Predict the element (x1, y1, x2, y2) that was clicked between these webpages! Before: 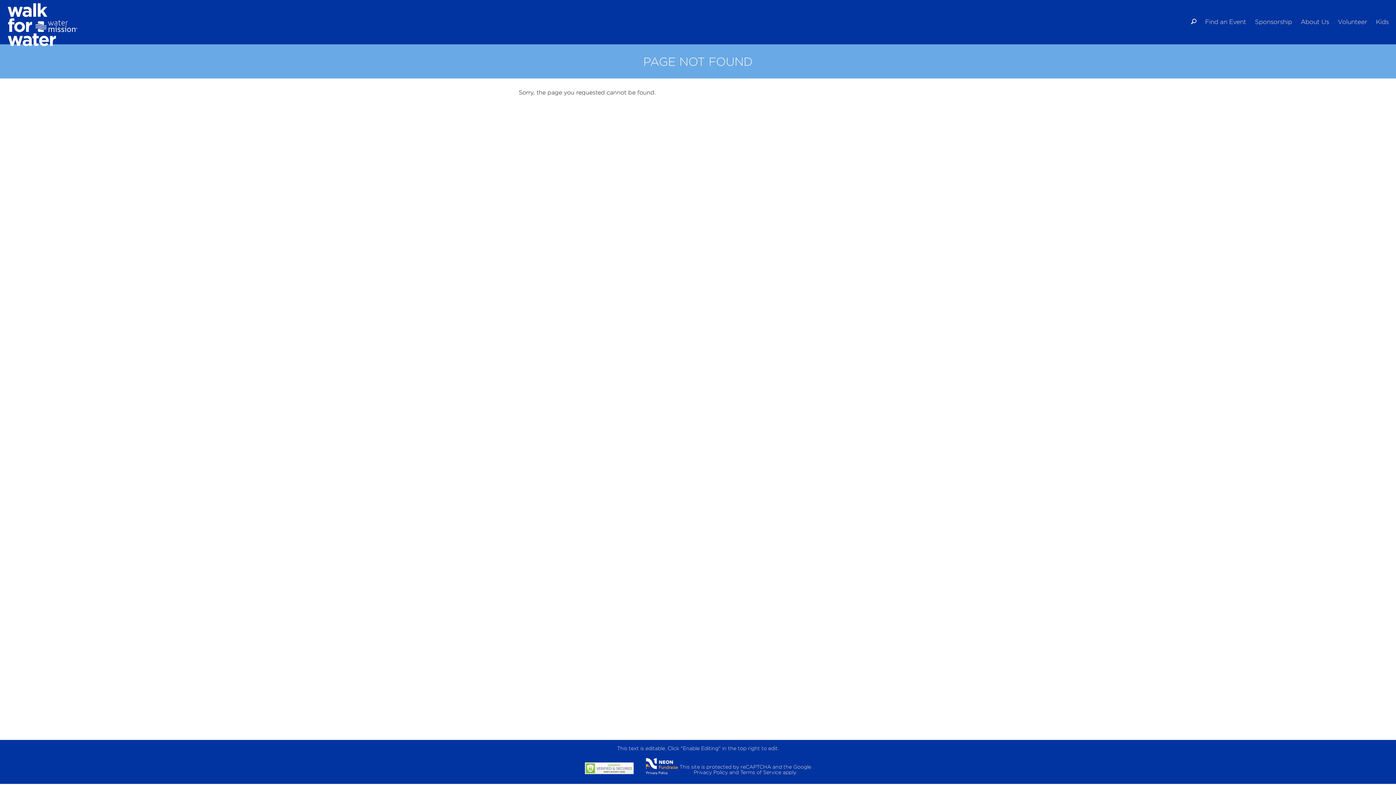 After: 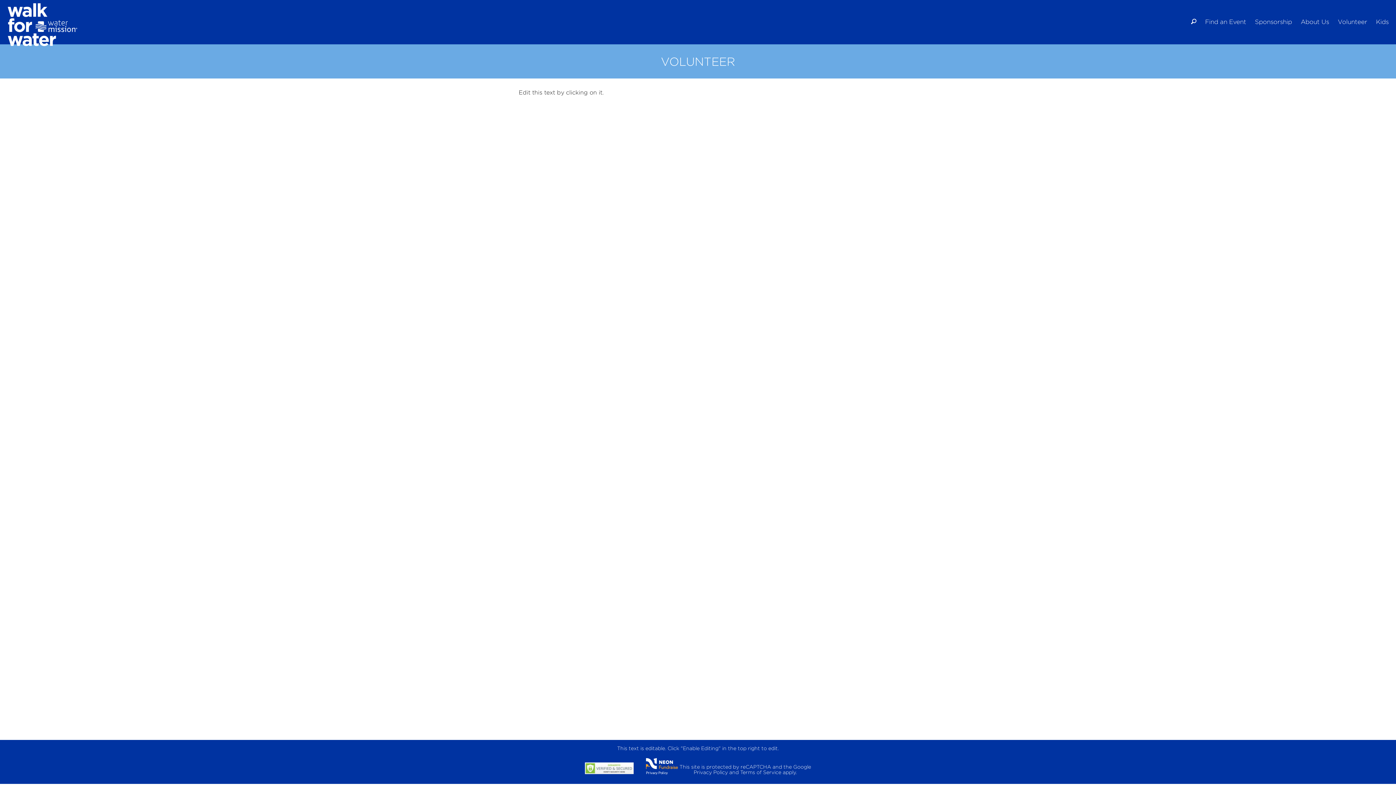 Action: label: Volunteer bbox: (1336, 16, 1369, 27)